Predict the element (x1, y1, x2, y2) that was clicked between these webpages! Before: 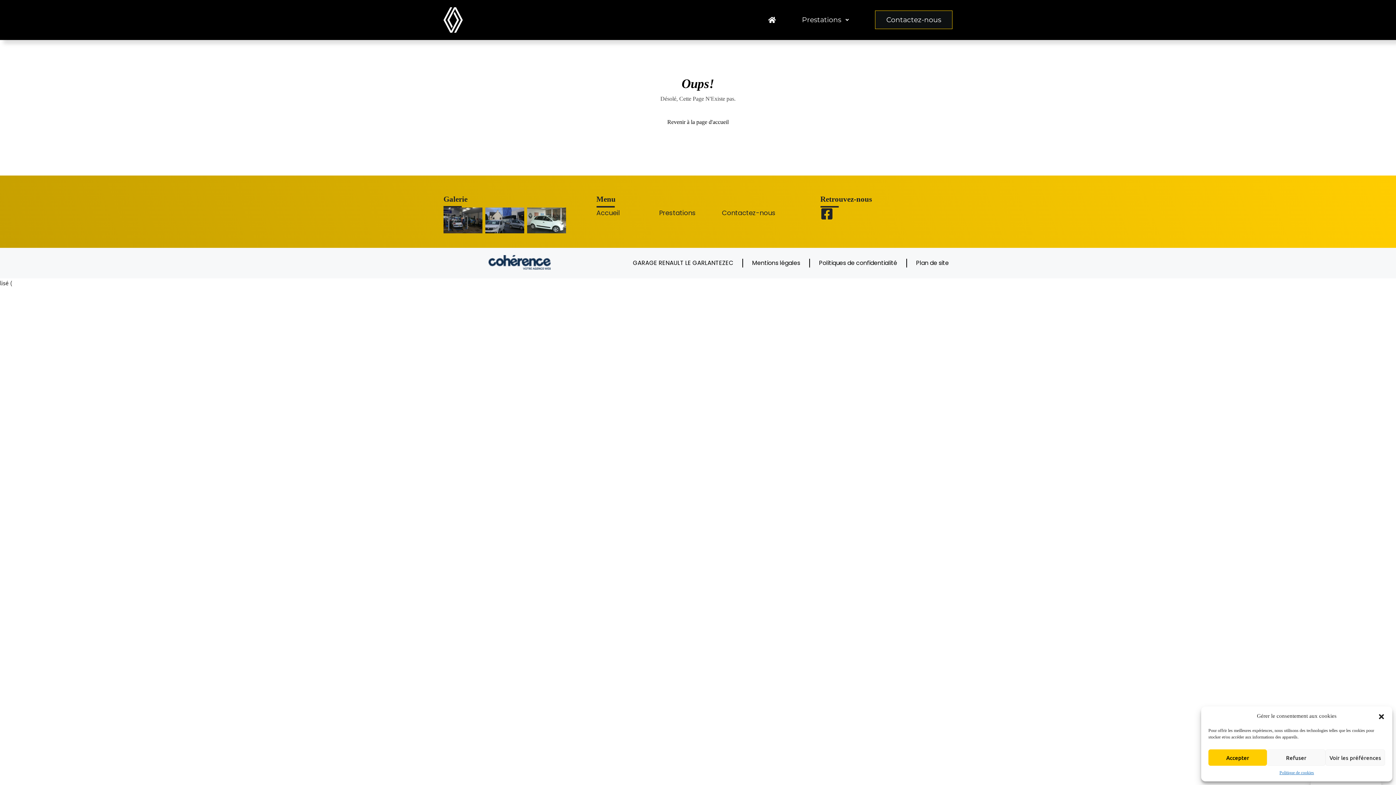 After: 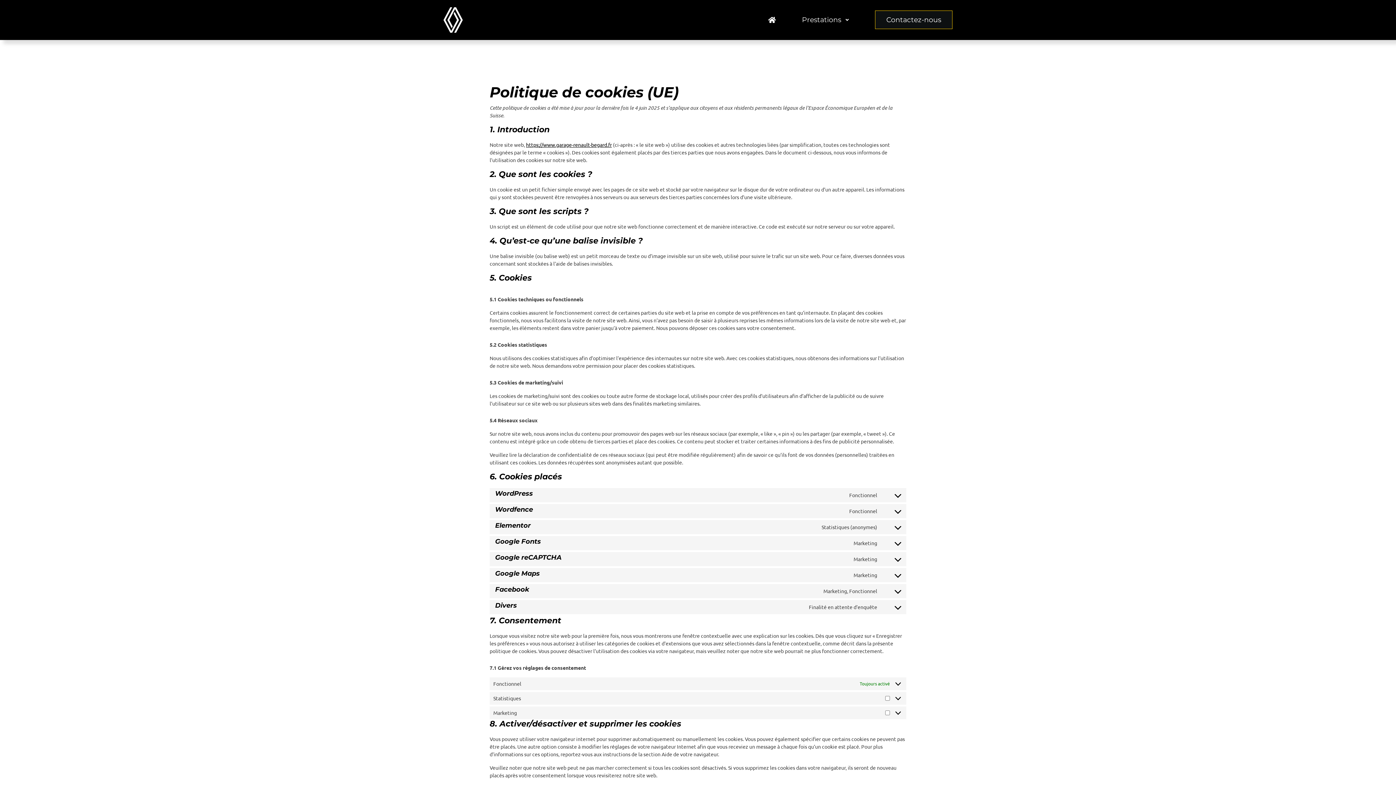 Action: bbox: (1279, 769, 1314, 776) label: Politique de cookies